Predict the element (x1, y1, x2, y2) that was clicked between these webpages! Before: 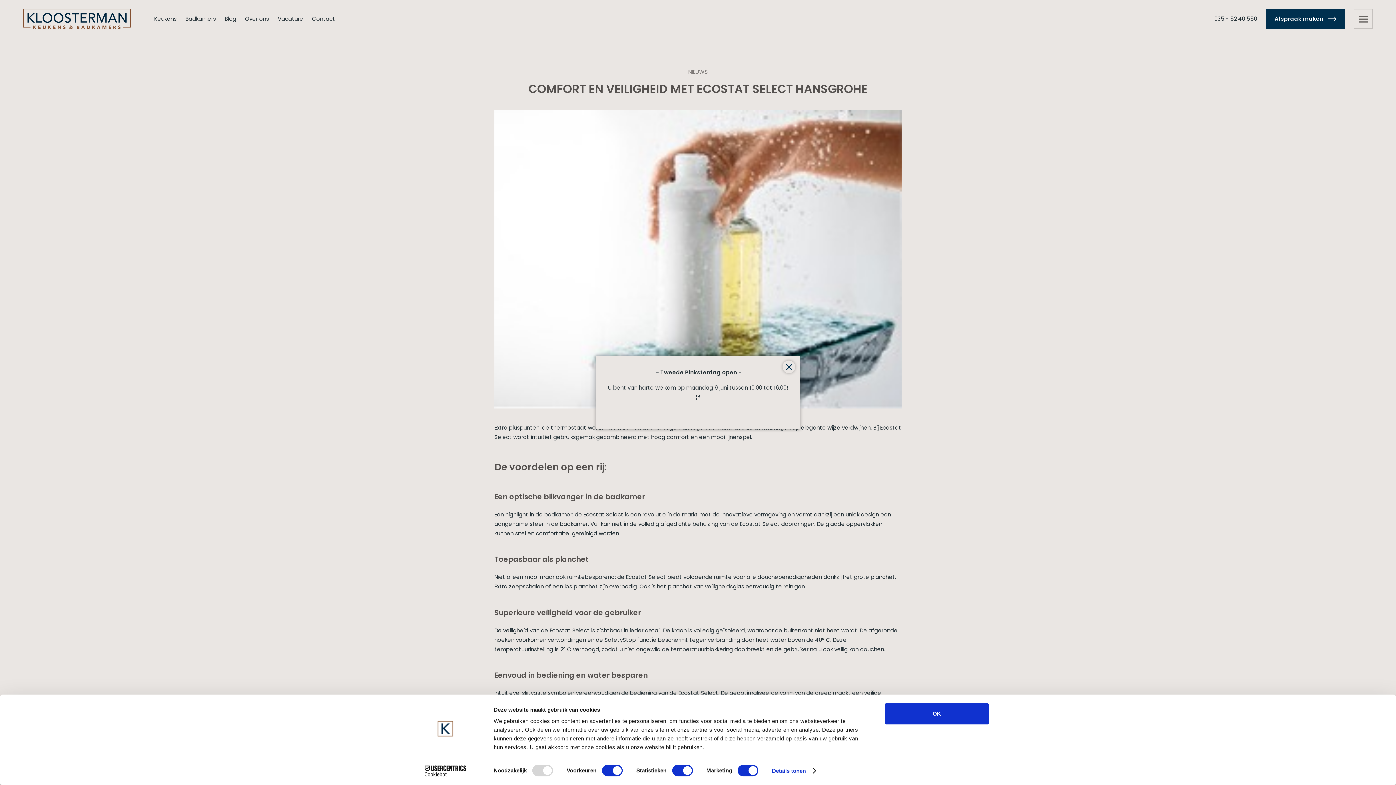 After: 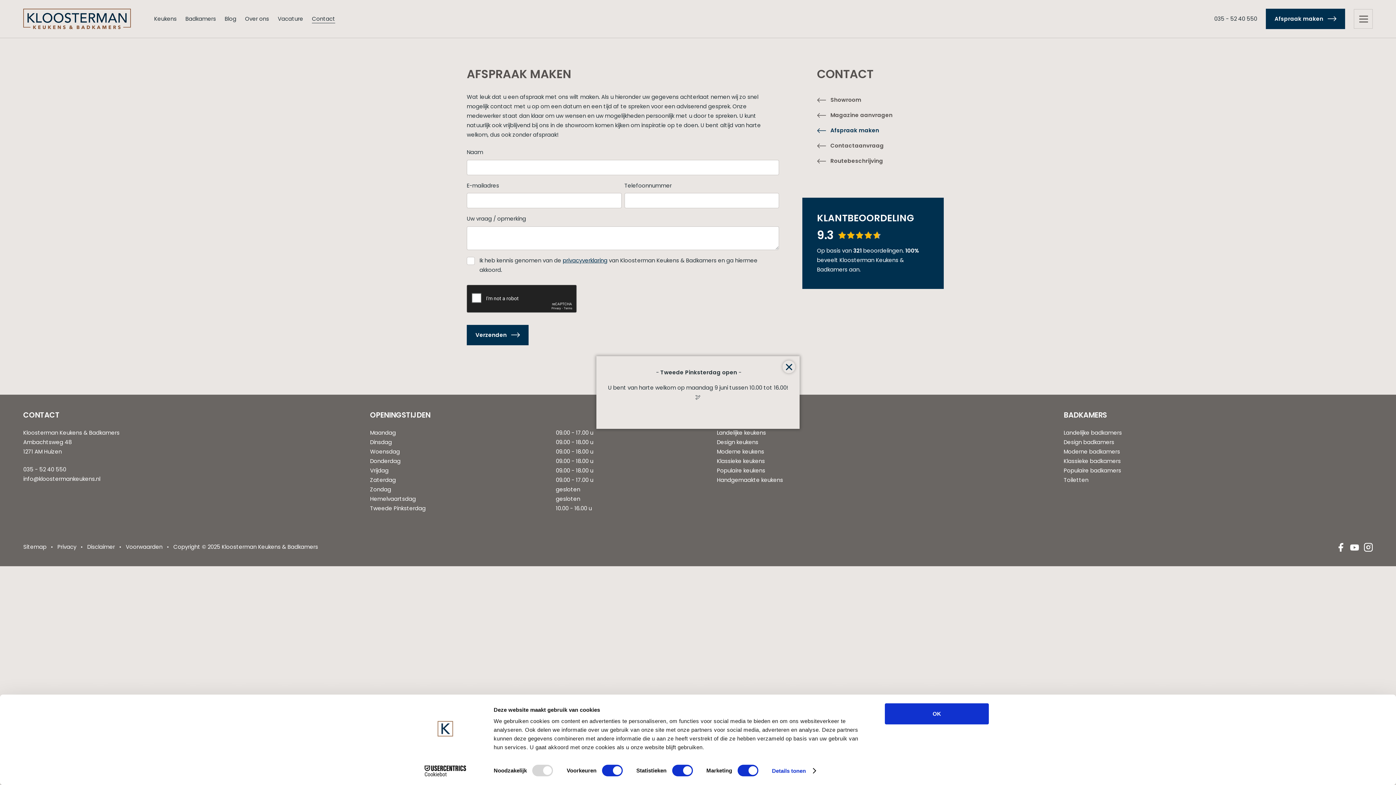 Action: bbox: (1266, 8, 1345, 29) label: Afspraak maken